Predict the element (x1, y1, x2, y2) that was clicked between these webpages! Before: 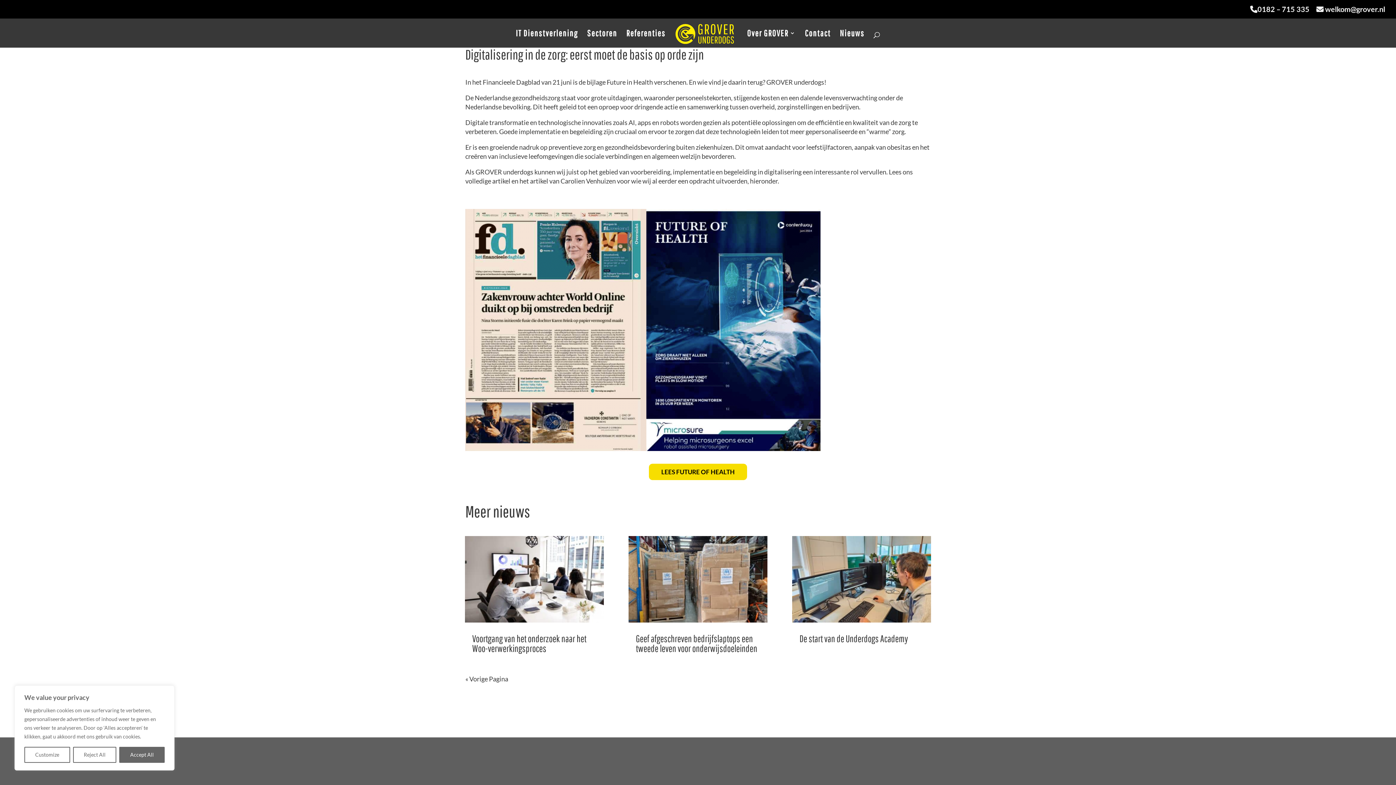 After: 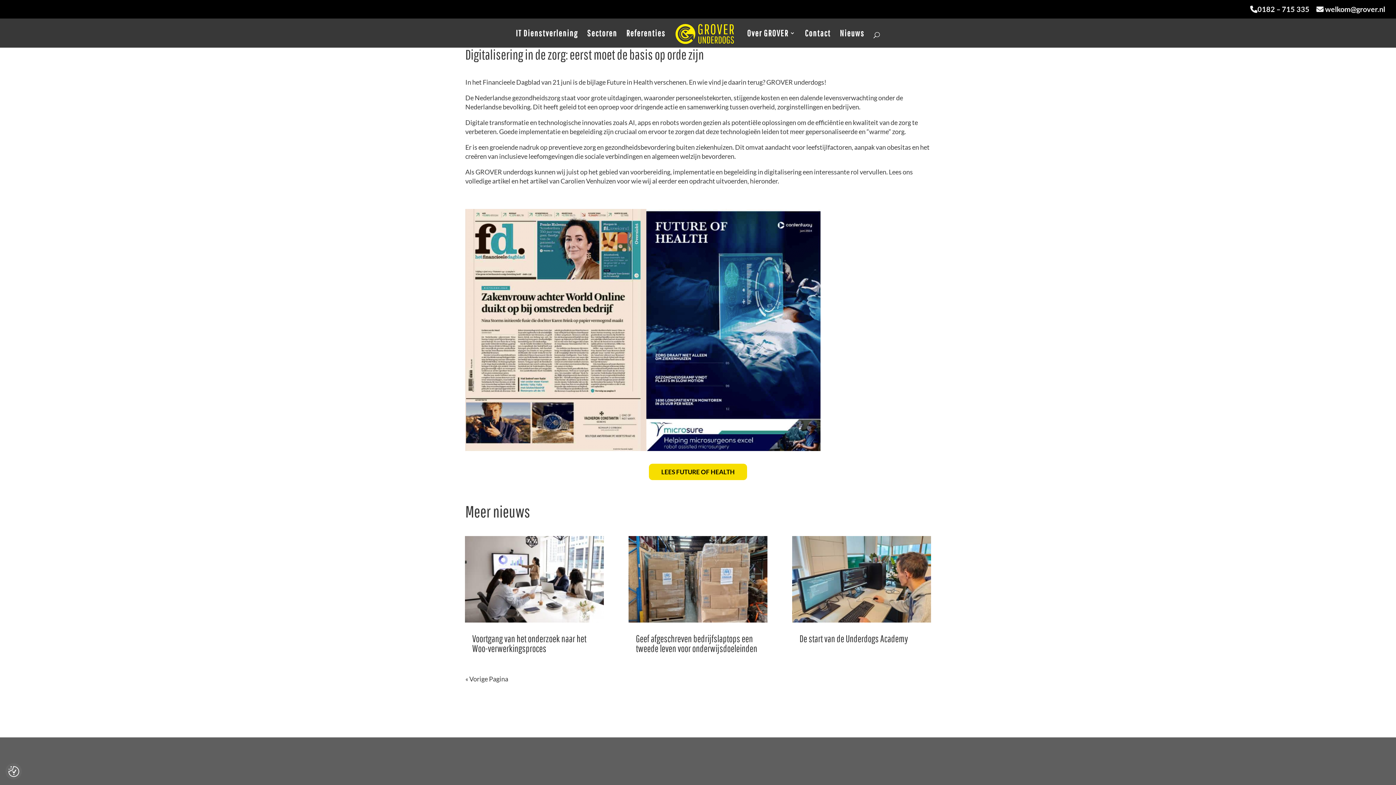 Action: label: Accept All bbox: (119, 747, 164, 763)